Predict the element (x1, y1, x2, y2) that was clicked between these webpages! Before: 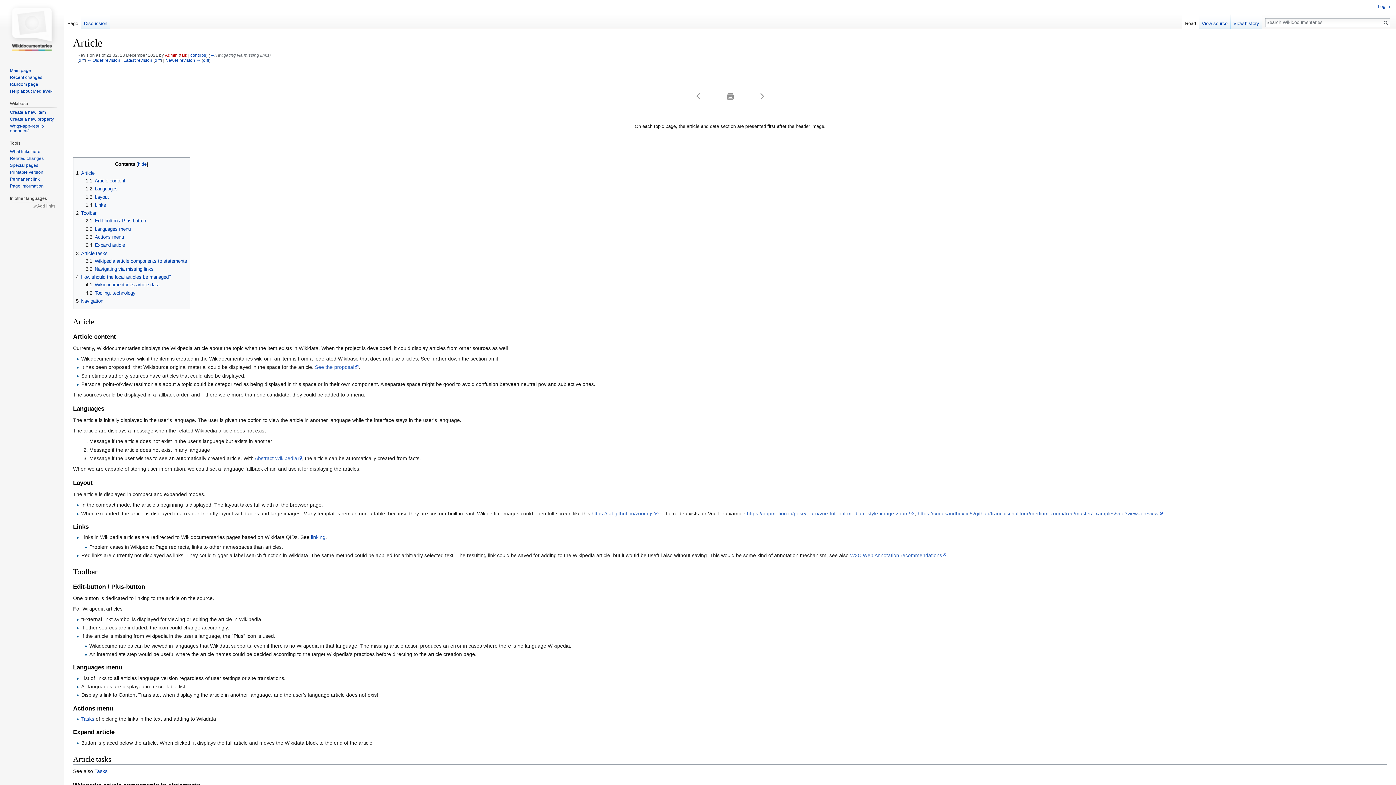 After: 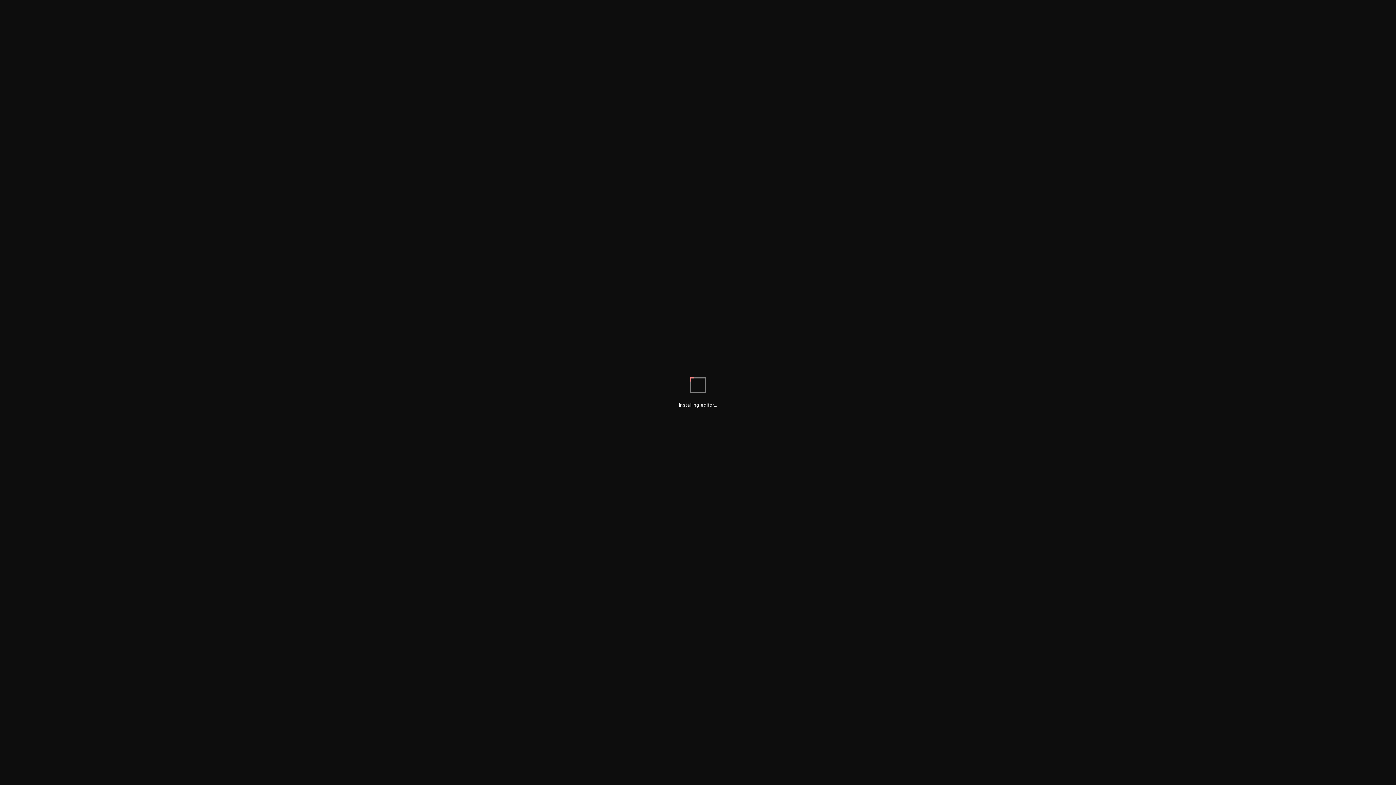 Action: bbox: (917, 510, 1163, 516) label: https://codesandbox.io/s/github/francoischalifour/medium-zoom/tree/master/examples/vue?view=preview